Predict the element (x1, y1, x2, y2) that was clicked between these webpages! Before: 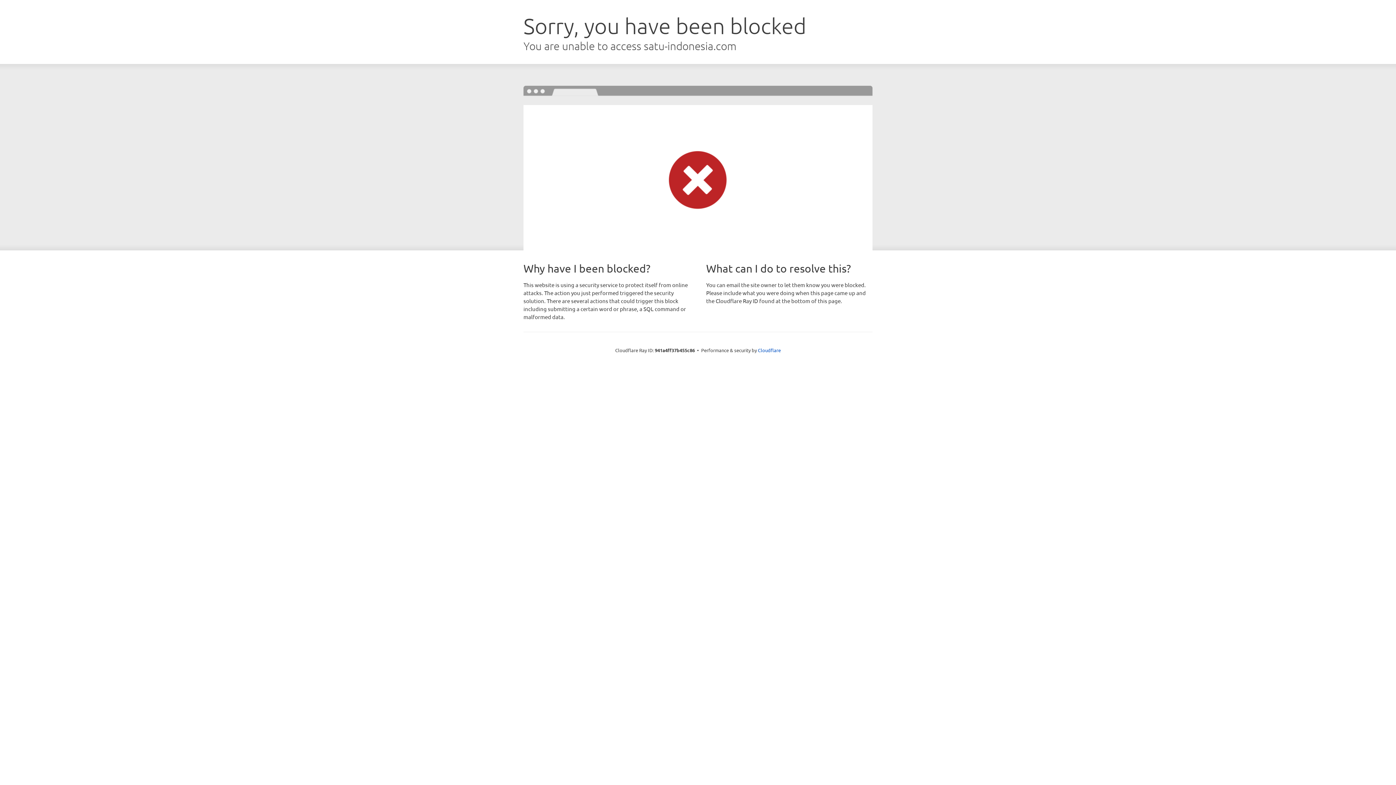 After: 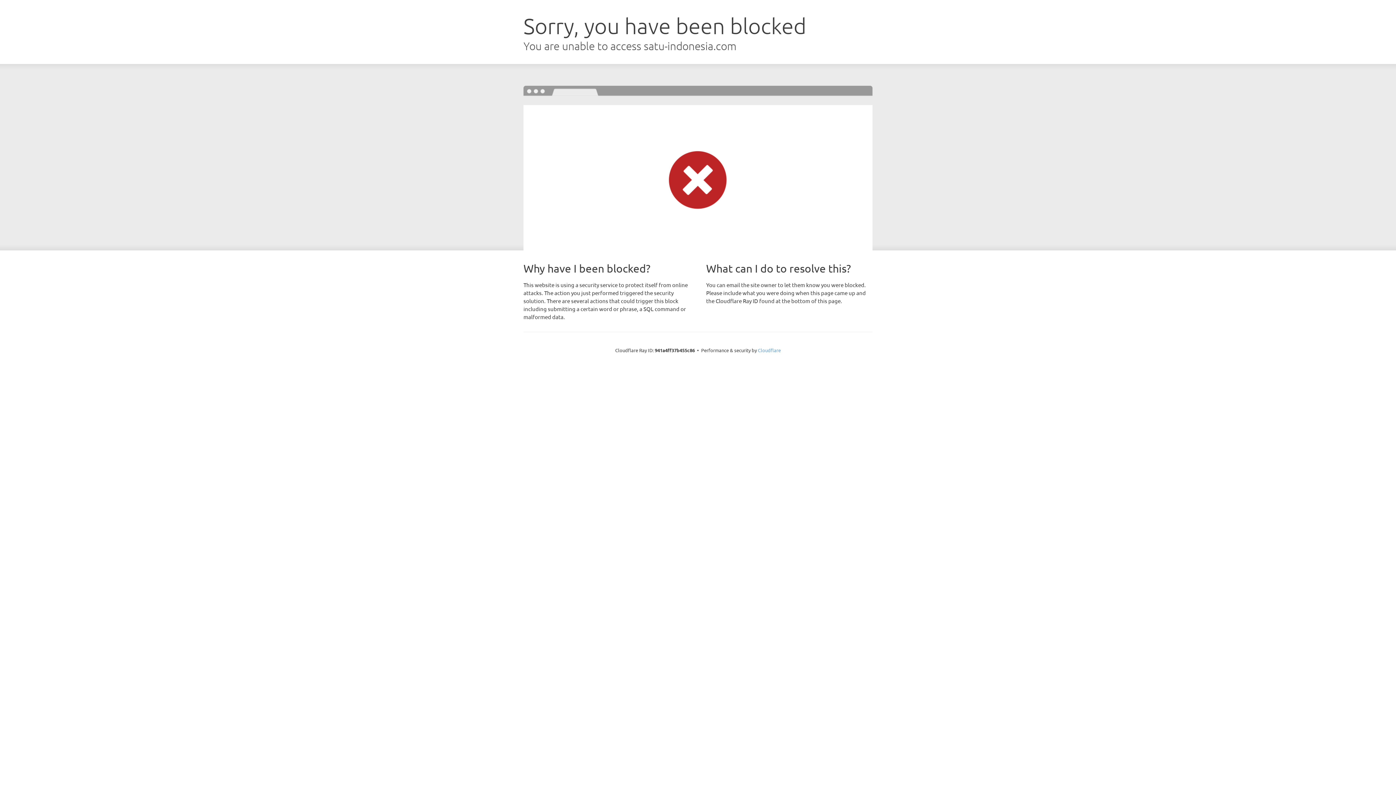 Action: label: Cloudflare bbox: (758, 347, 781, 353)